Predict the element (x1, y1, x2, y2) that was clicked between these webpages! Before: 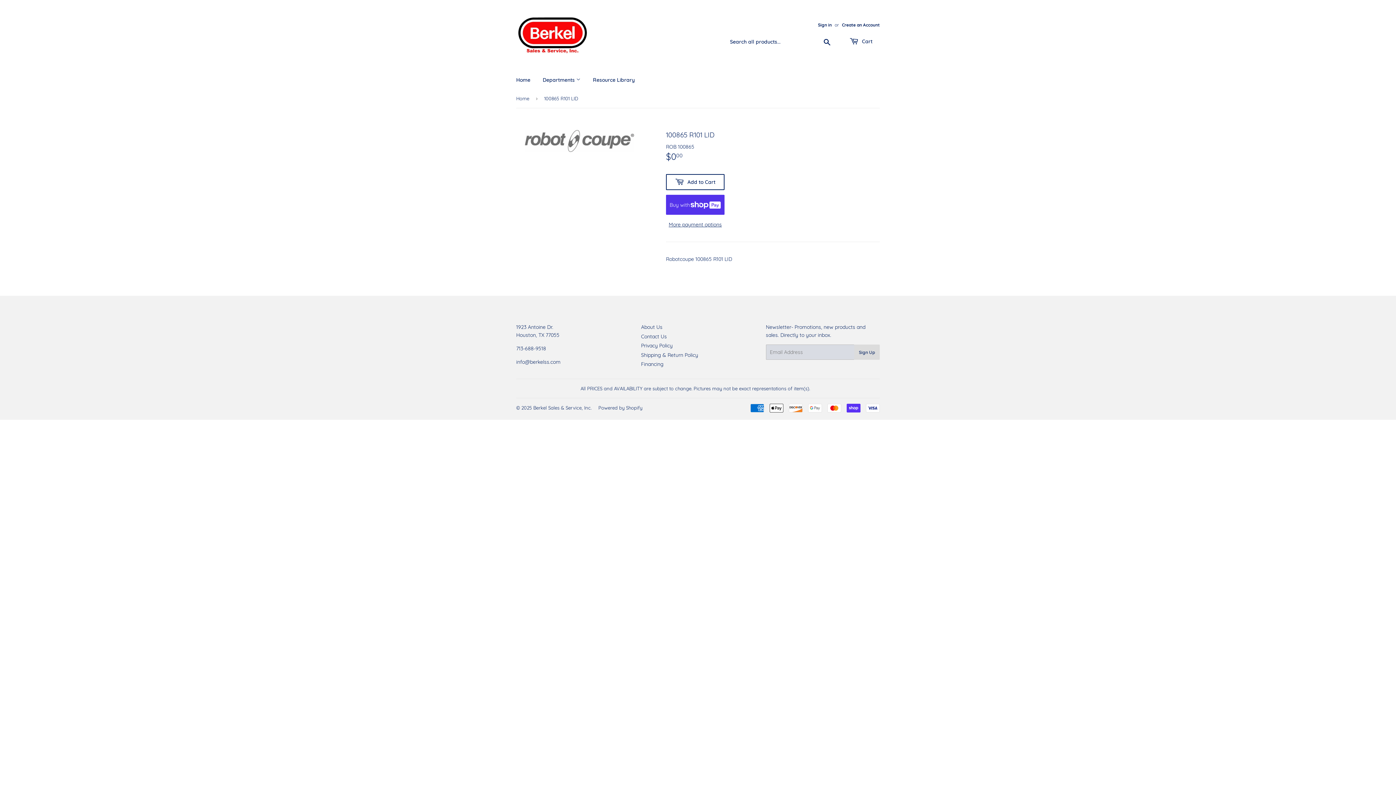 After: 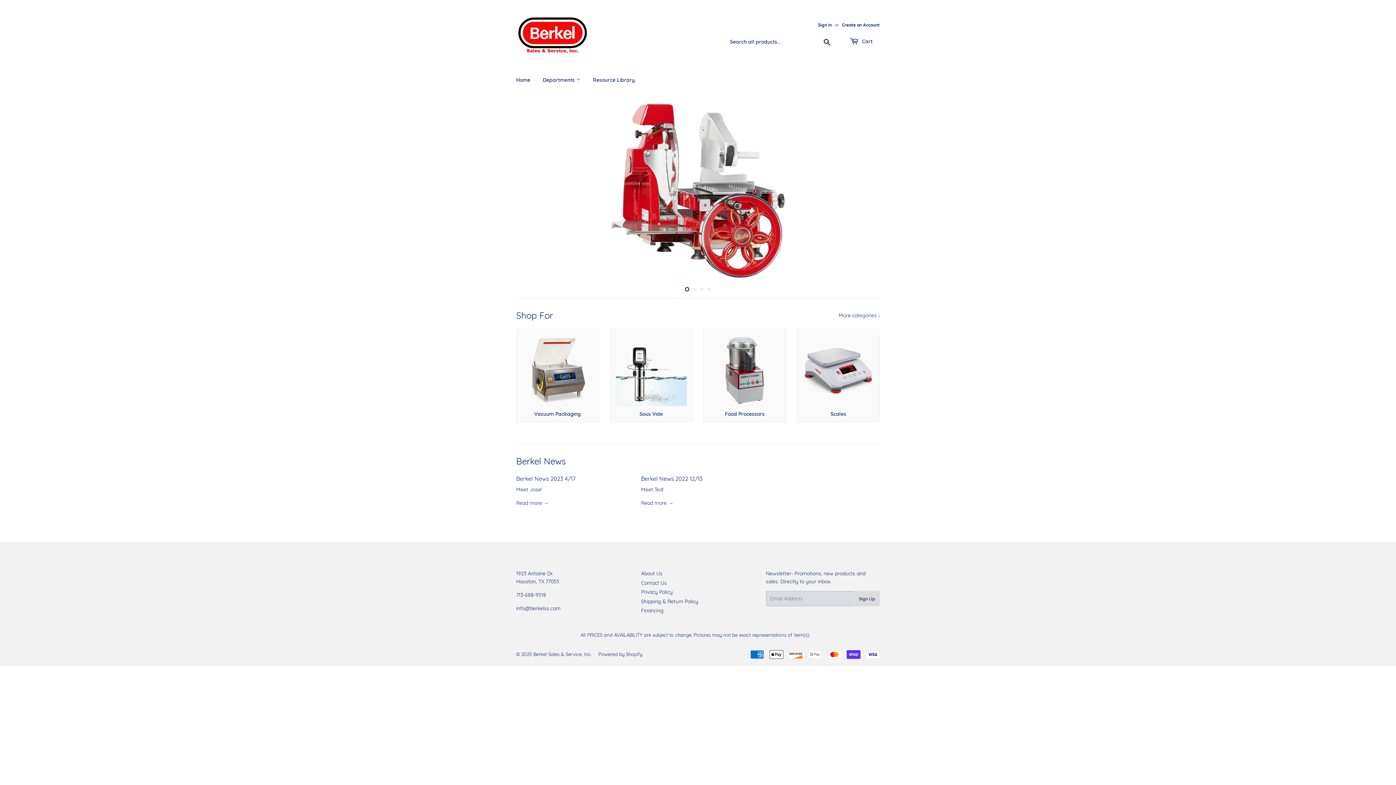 Action: bbox: (516, 89, 532, 107) label: Home